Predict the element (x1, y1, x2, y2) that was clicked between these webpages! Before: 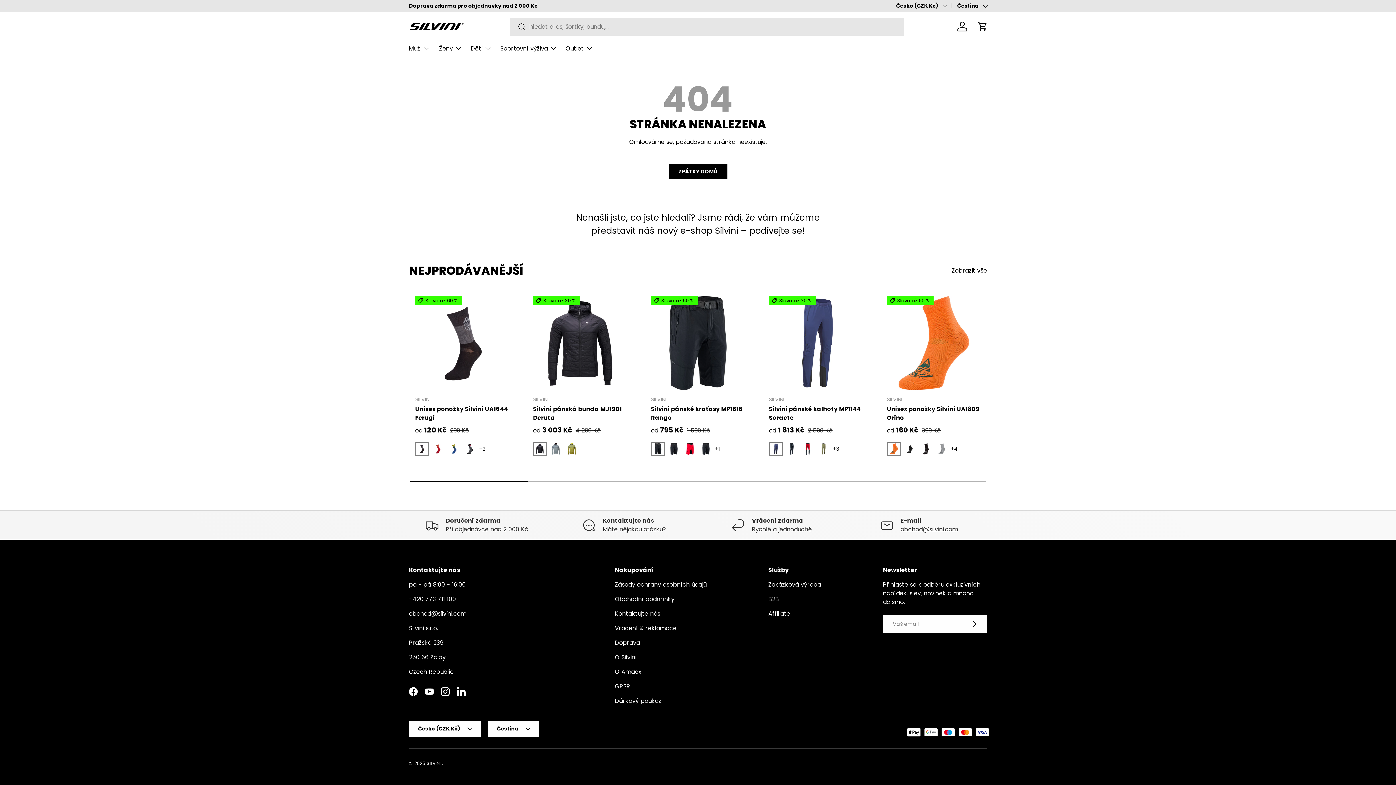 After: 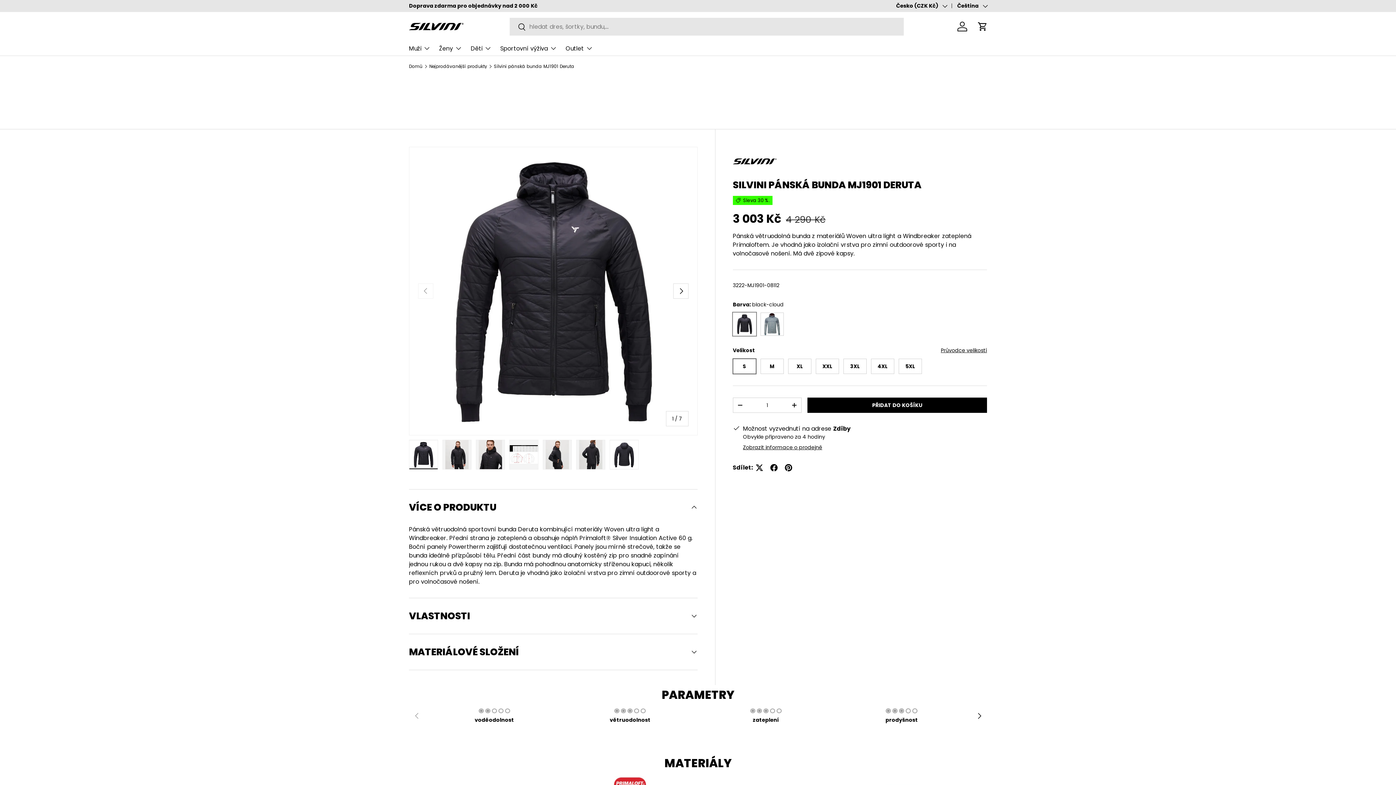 Action: label: Silvini pánská bunda MJ1901 Deruta bbox: (533, 405, 621, 422)